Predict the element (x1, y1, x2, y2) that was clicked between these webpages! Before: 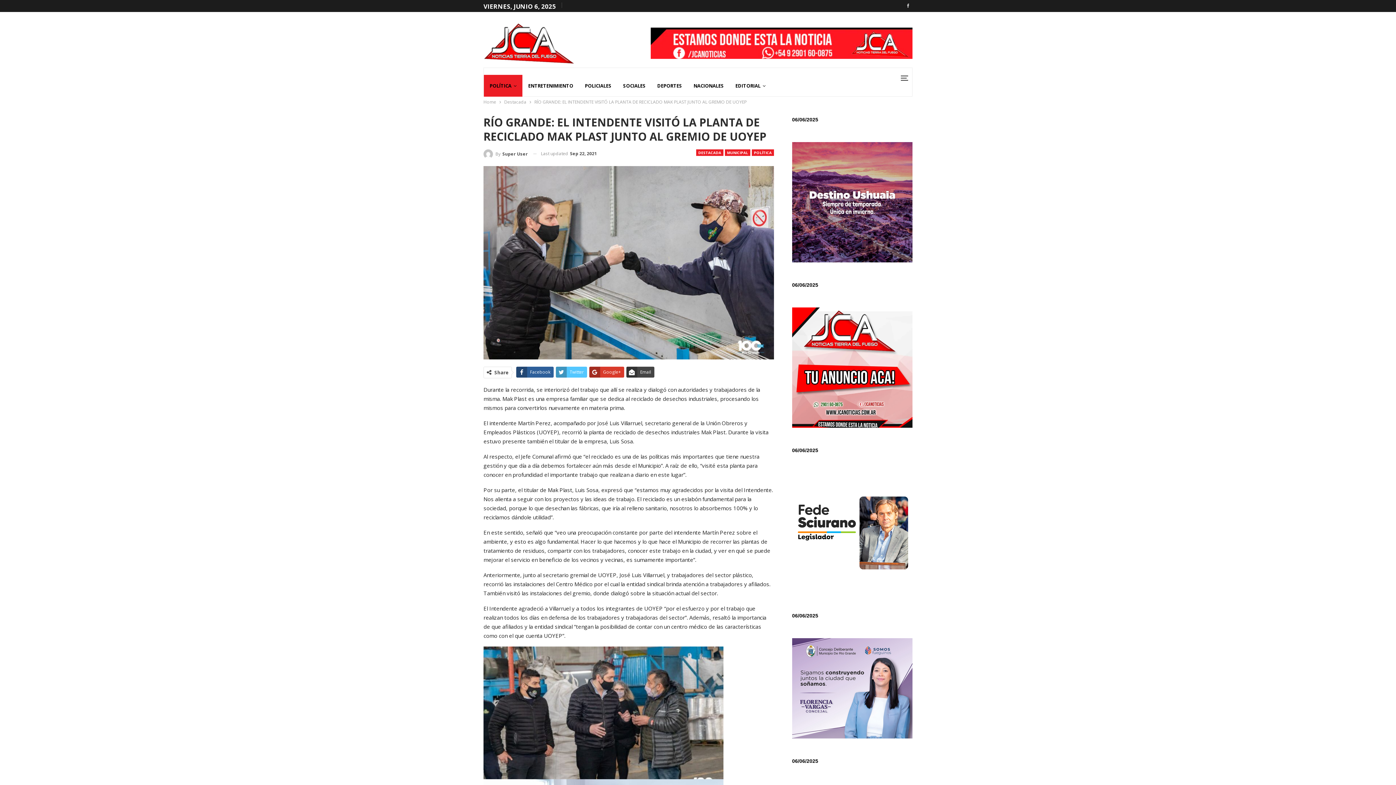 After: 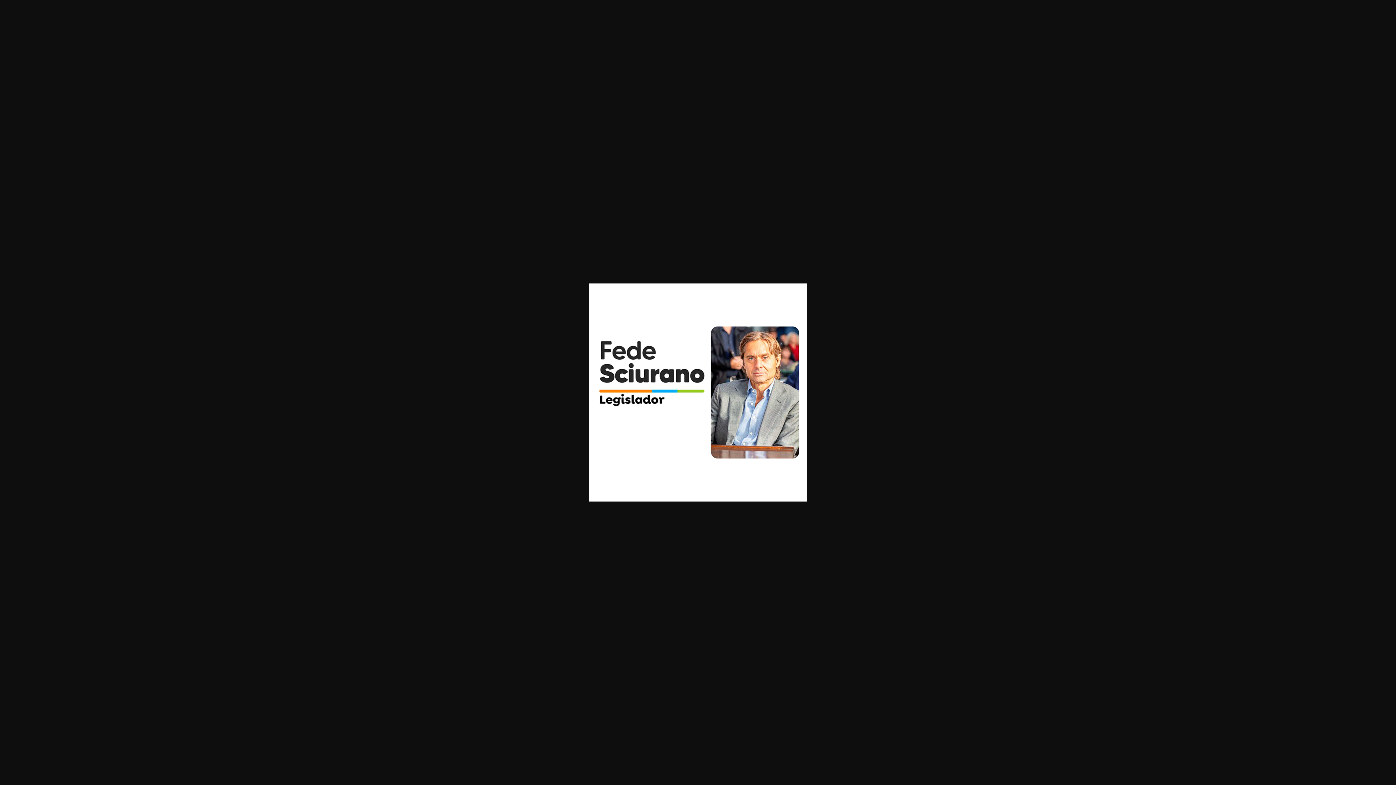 Action: bbox: (792, 473, 912, 593)